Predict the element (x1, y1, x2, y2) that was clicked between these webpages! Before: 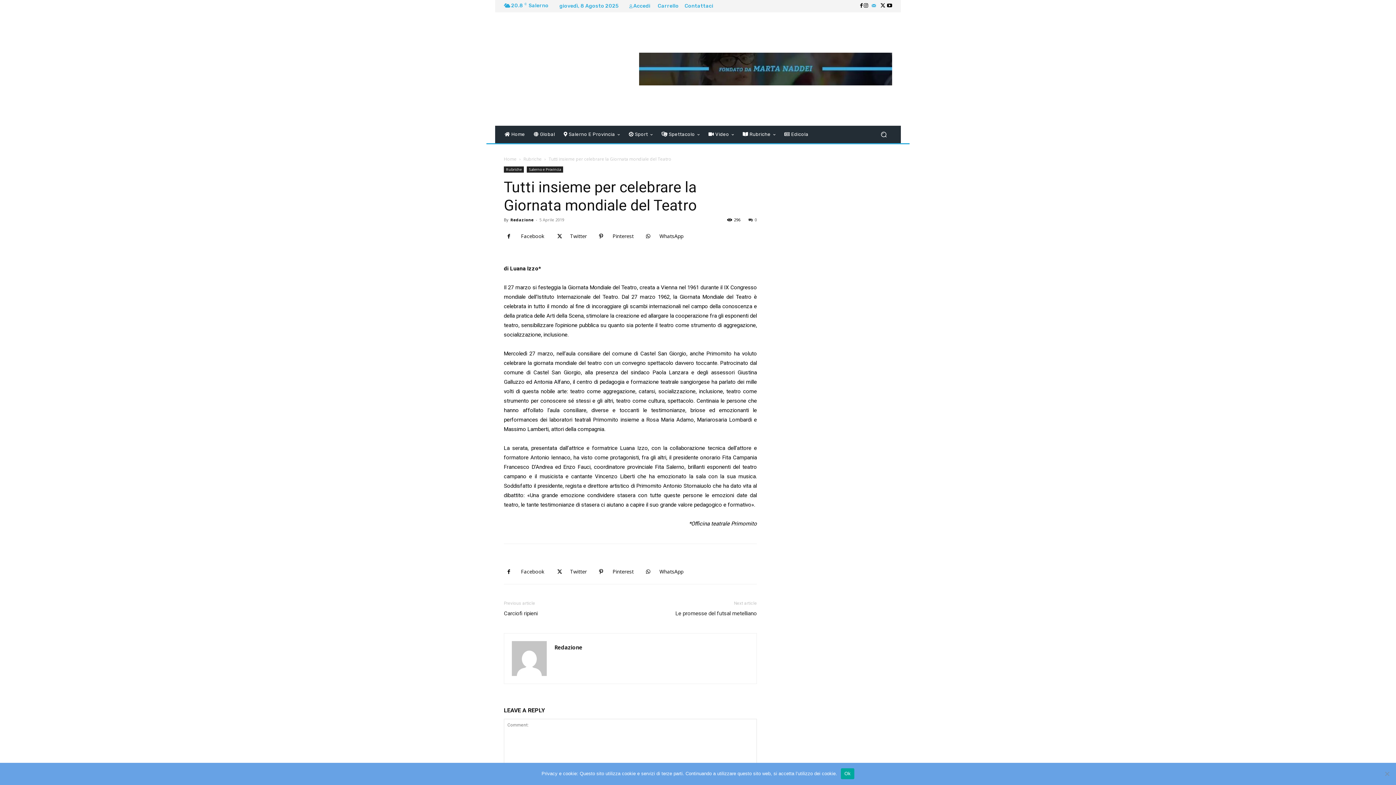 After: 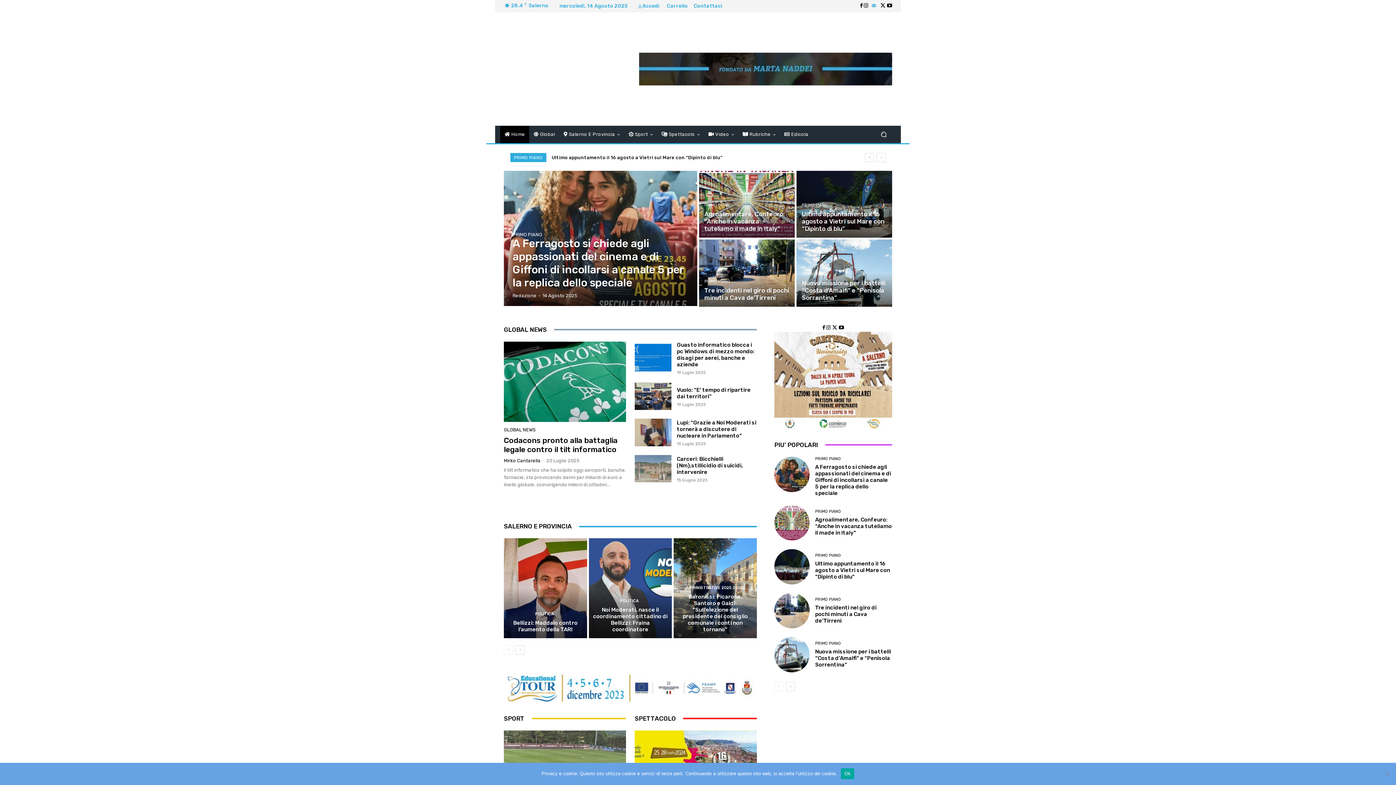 Action: bbox: (504, 19, 608, 118)